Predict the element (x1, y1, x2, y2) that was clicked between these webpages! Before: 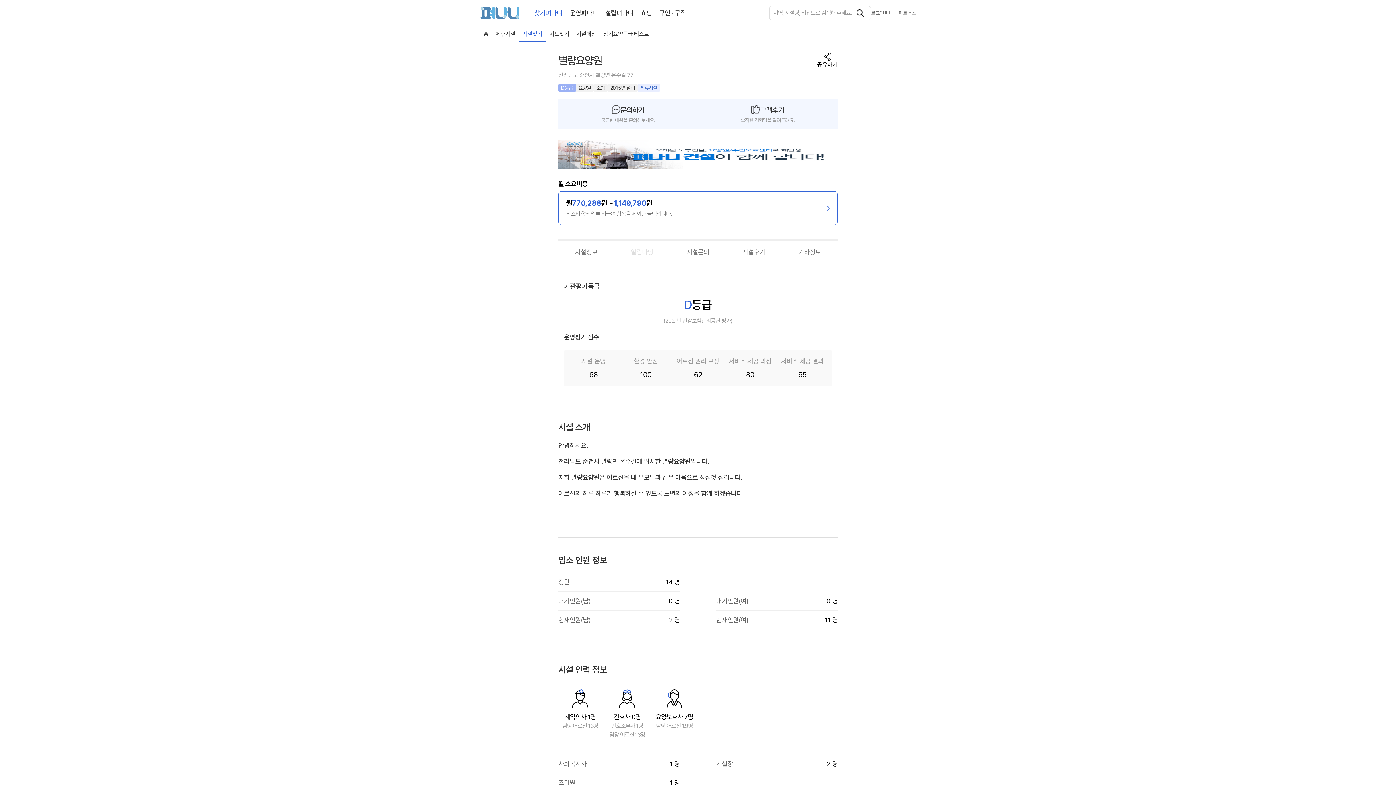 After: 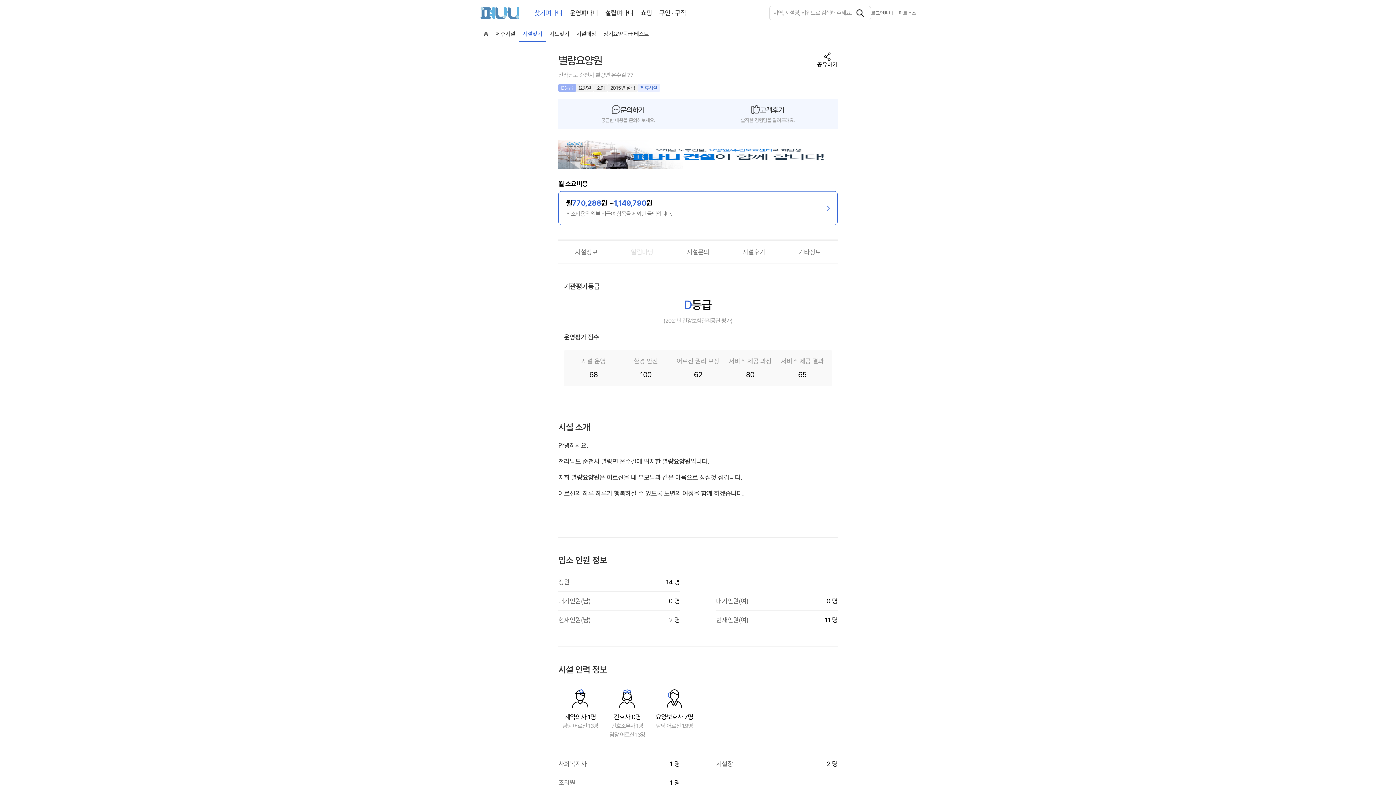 Action: bbox: (849, 5, 871, 20) label: 검색